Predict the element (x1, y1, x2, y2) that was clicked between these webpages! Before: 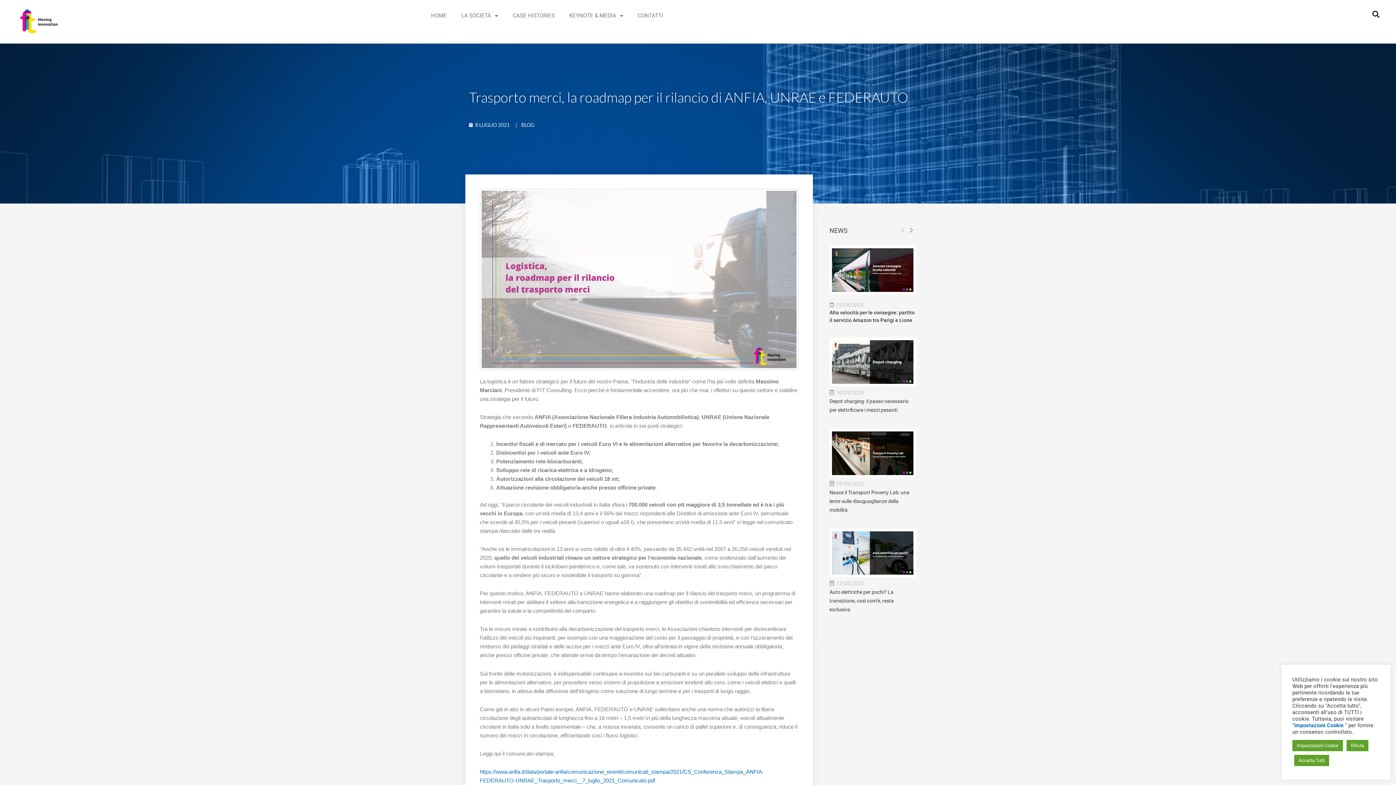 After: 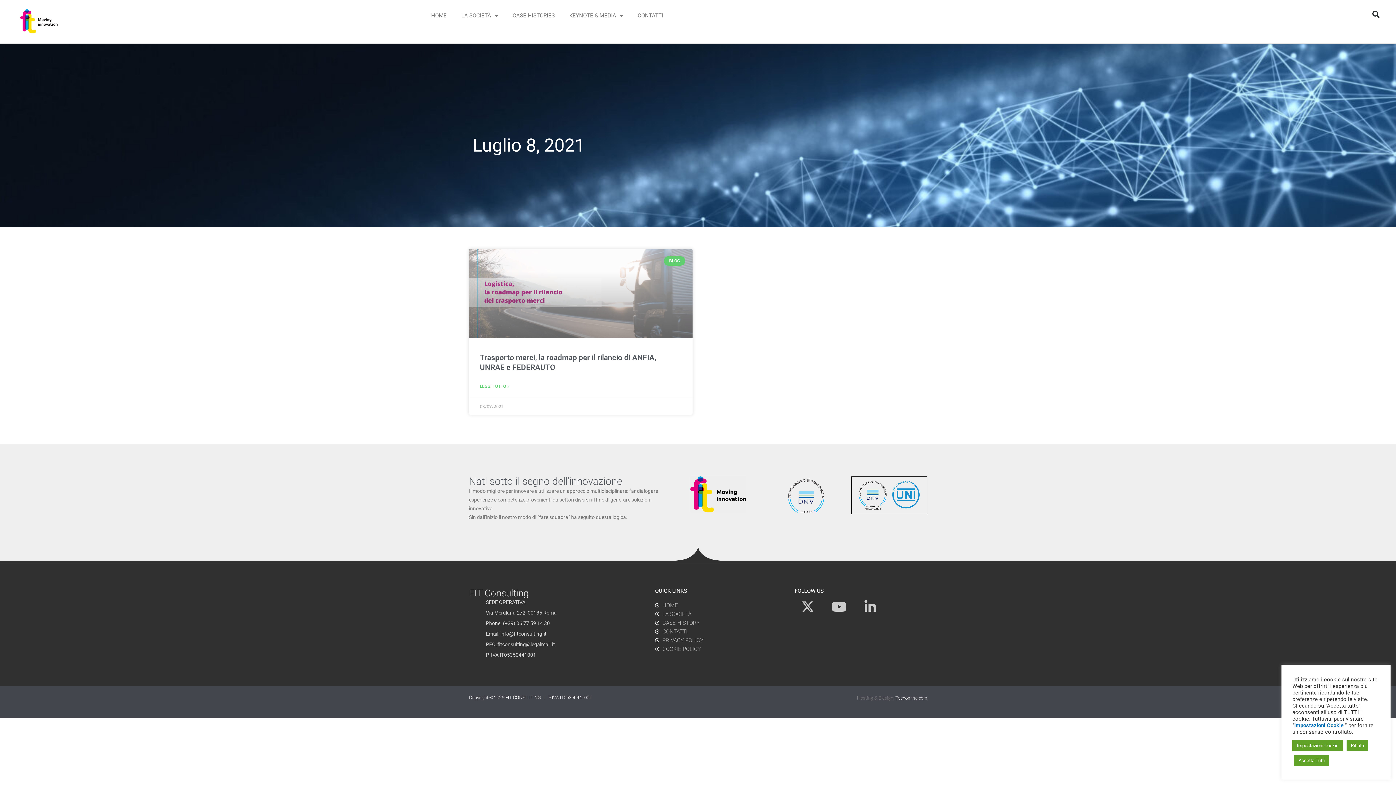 Action: label: 8 LUGLIO 2021 bbox: (469, 120, 509, 129)